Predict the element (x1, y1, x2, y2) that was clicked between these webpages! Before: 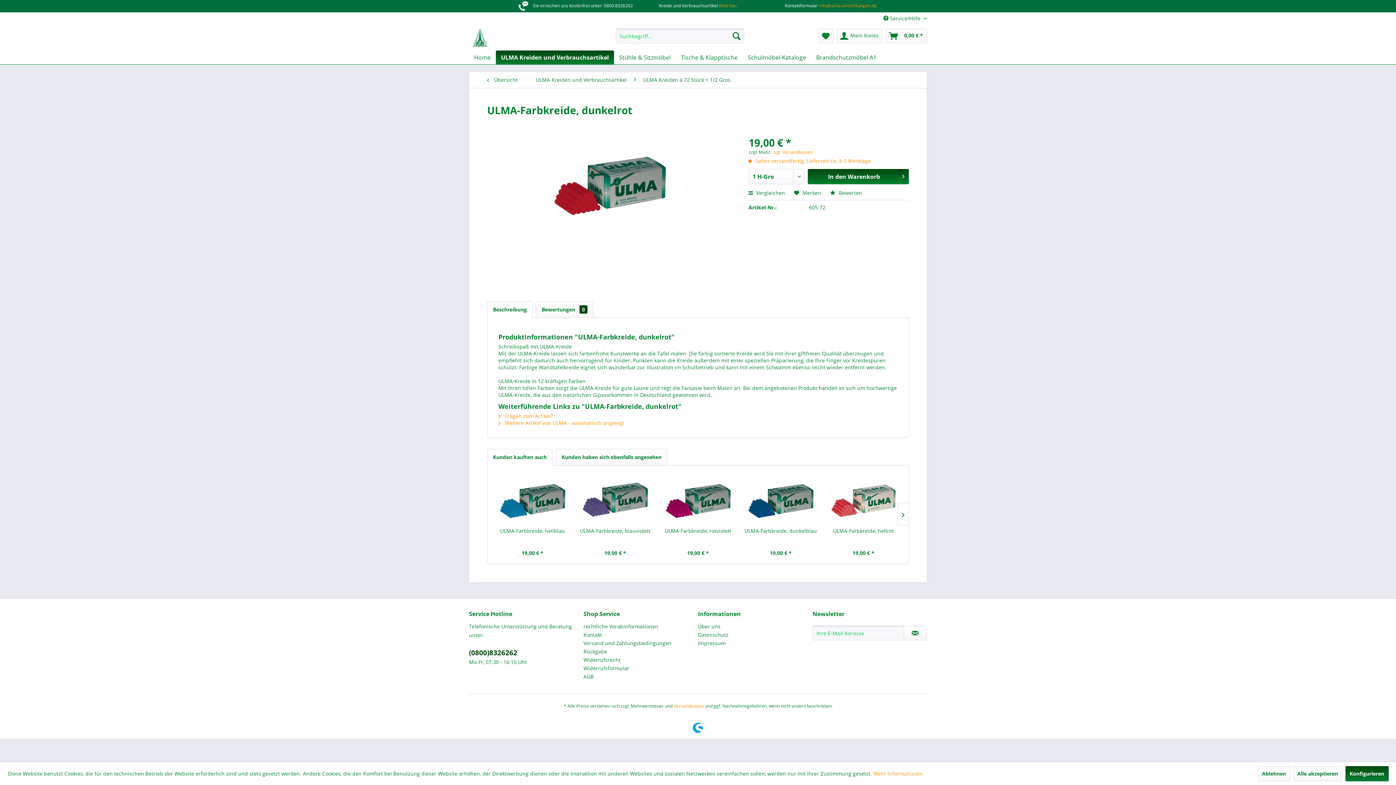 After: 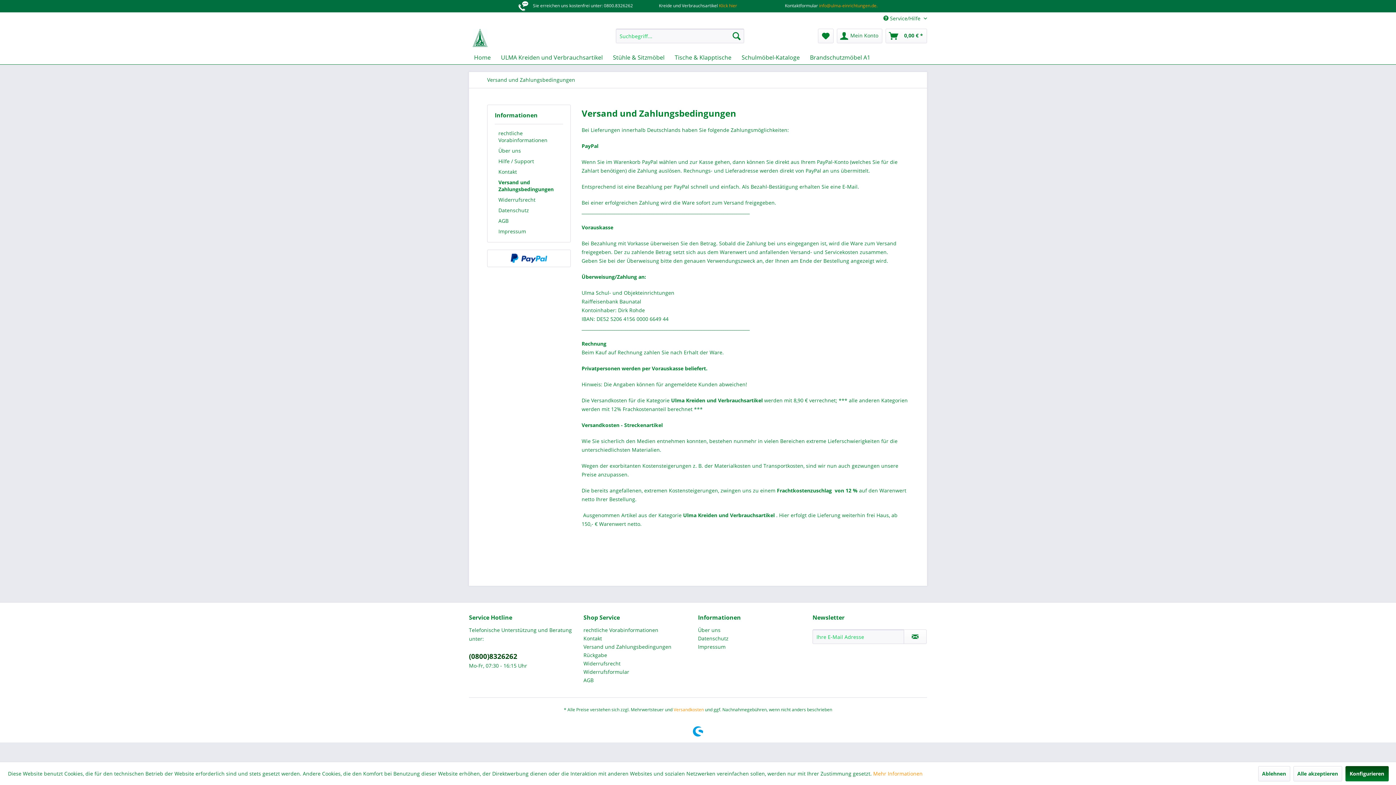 Action: bbox: (673, 703, 704, 709) label: Versandkosten